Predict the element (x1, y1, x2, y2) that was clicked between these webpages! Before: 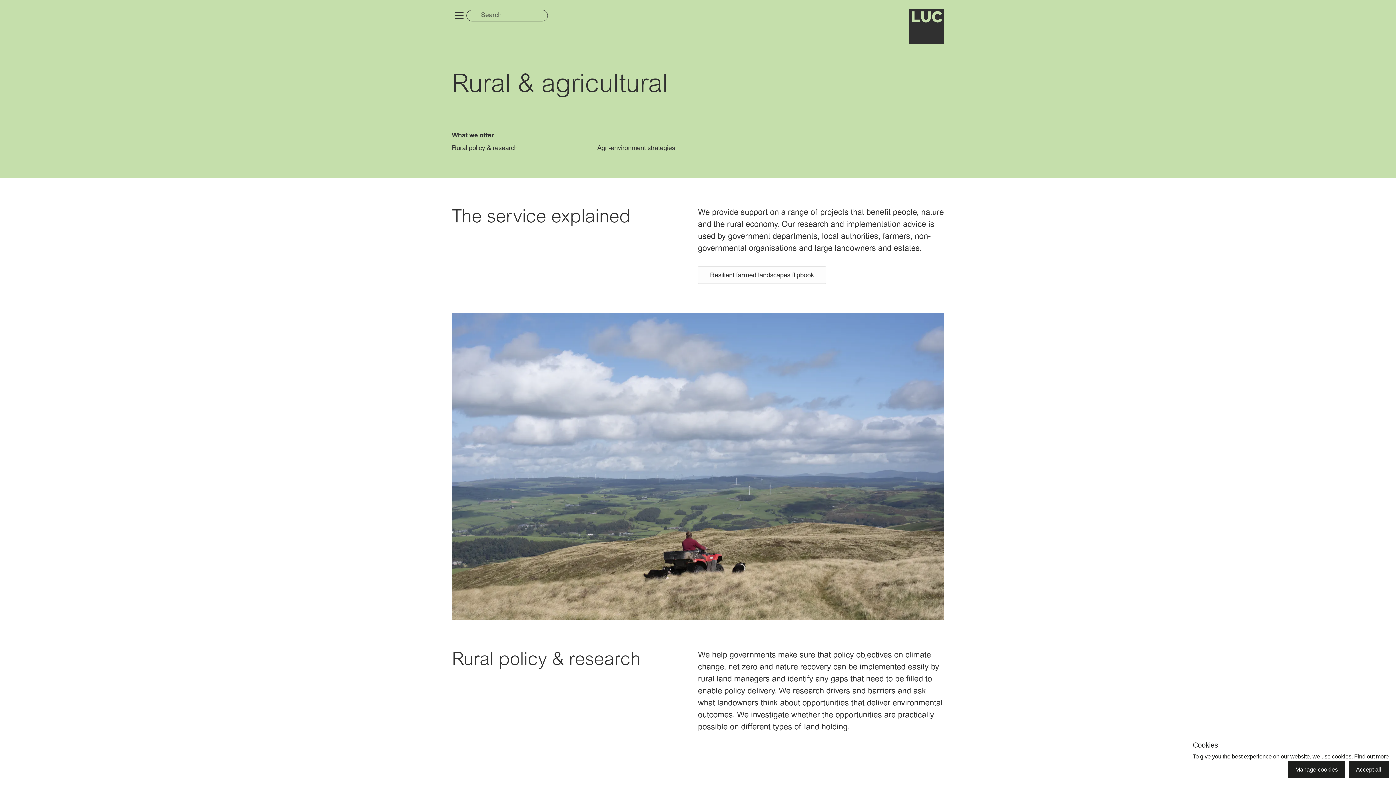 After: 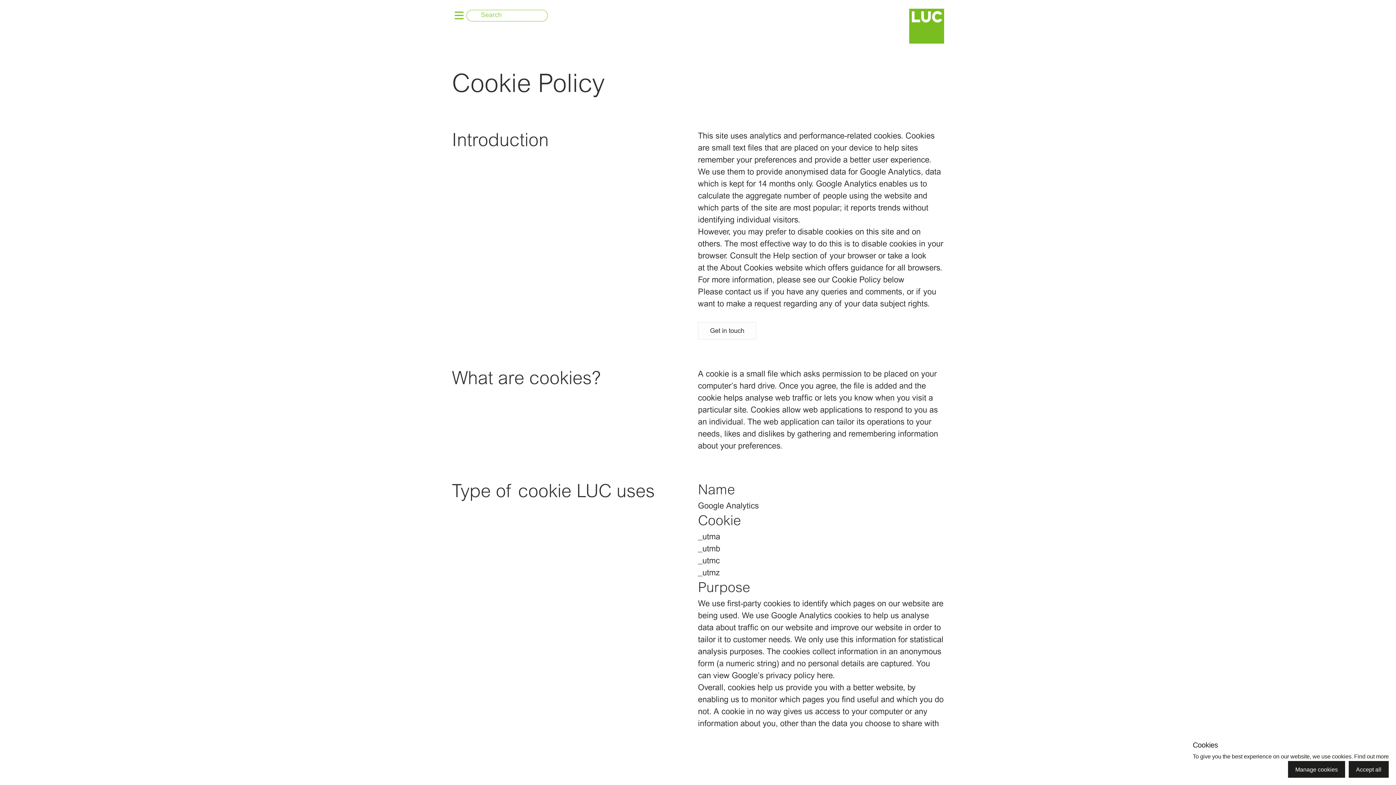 Action: label: Find out more bbox: (1354, 753, 1389, 760)